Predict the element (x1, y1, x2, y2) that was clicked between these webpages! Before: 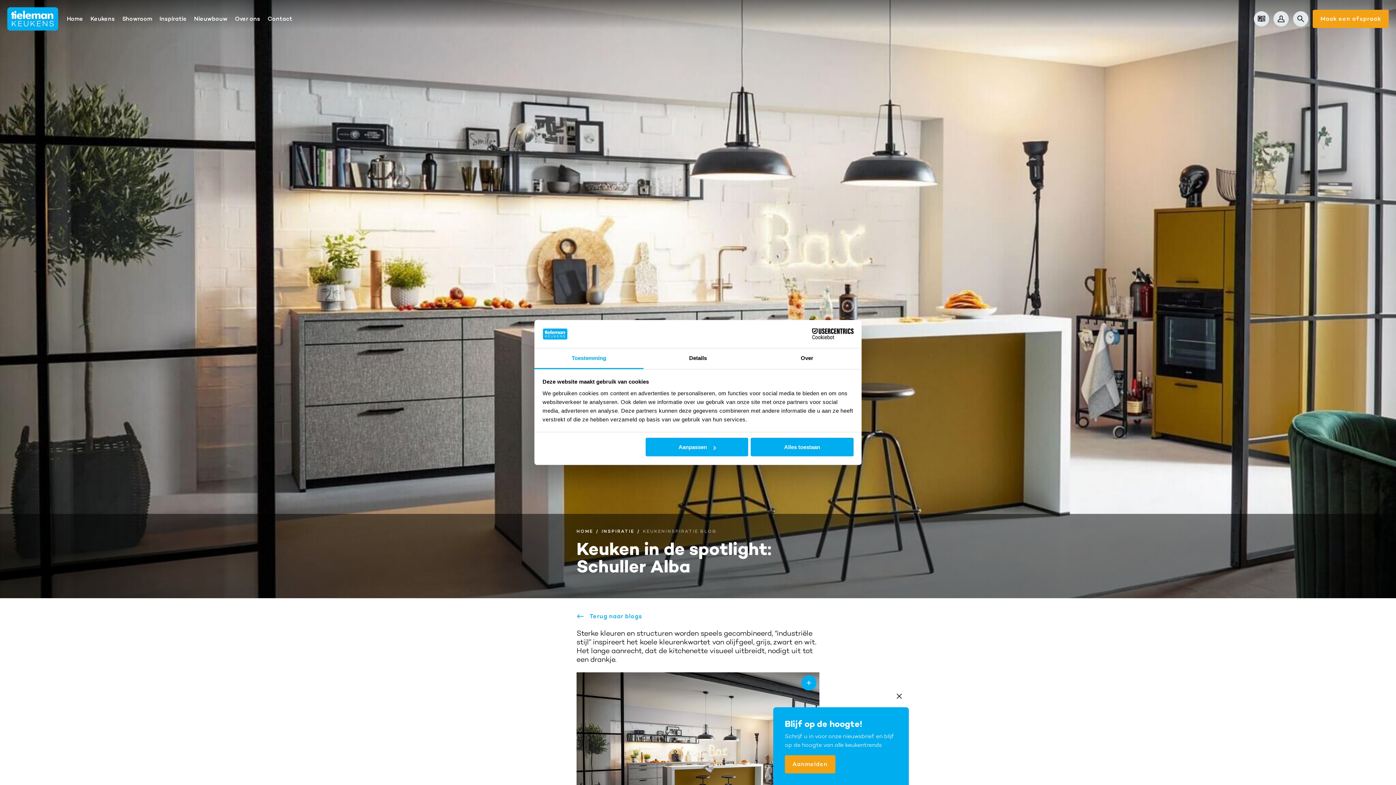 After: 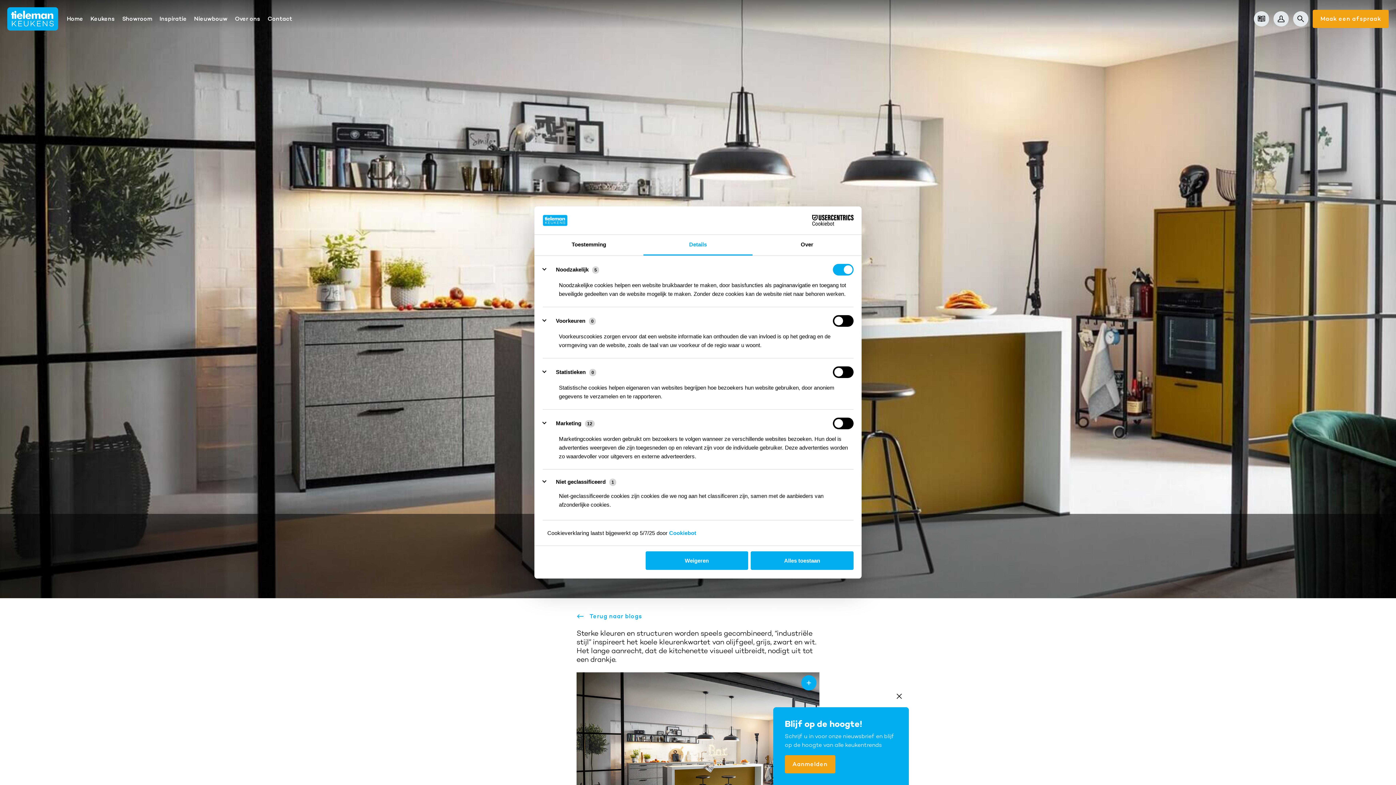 Action: bbox: (645, 438, 748, 456) label: Aanpassen